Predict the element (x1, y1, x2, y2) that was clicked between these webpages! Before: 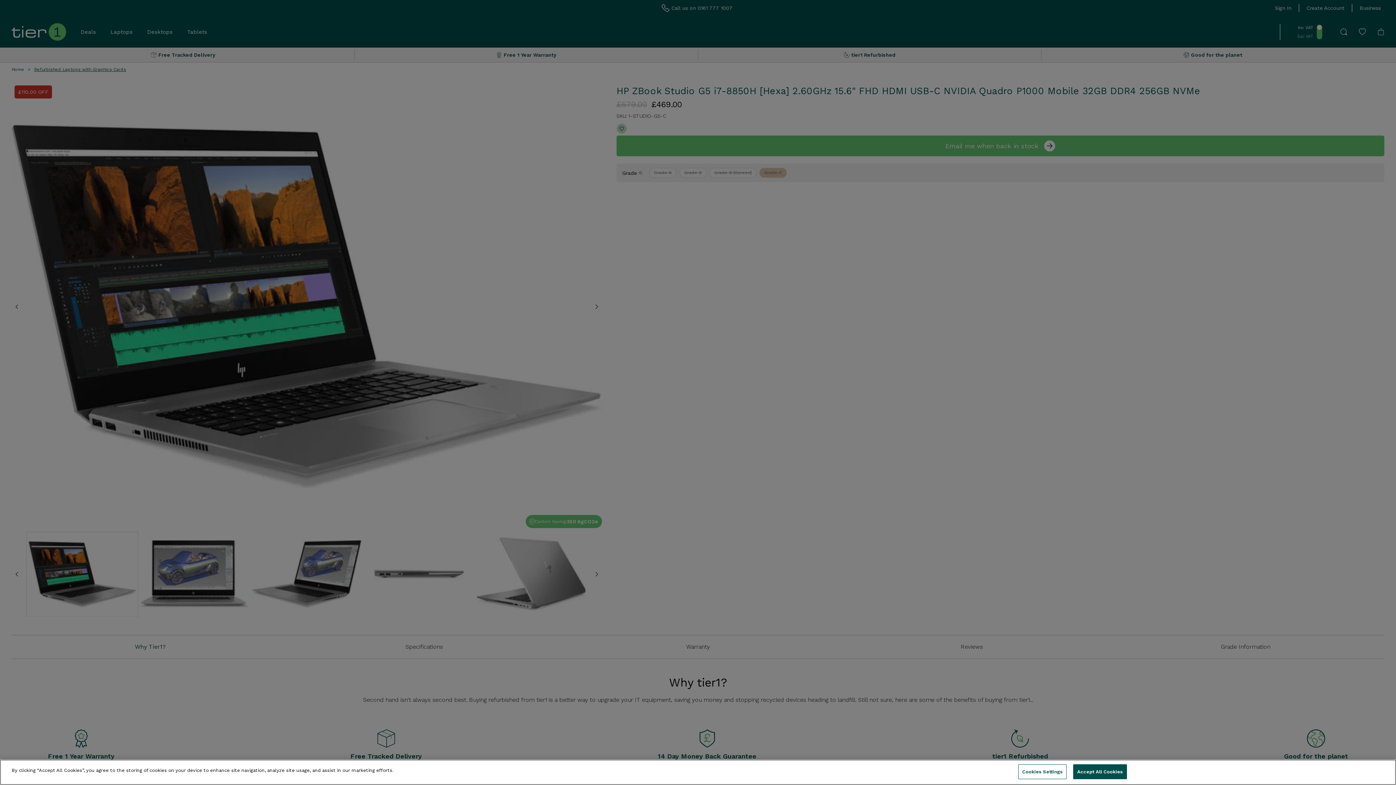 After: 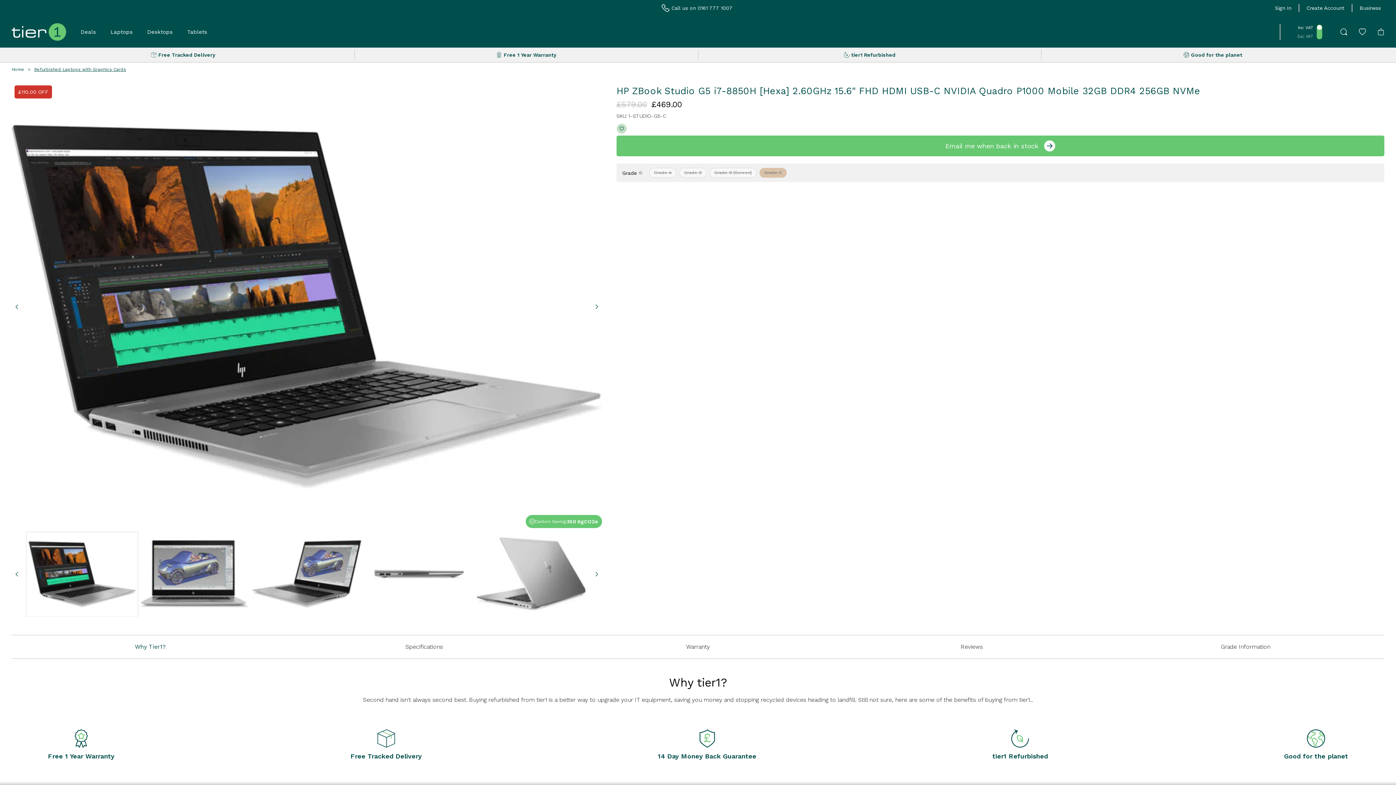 Action: label: Accept All Cookies bbox: (1073, 764, 1127, 779)